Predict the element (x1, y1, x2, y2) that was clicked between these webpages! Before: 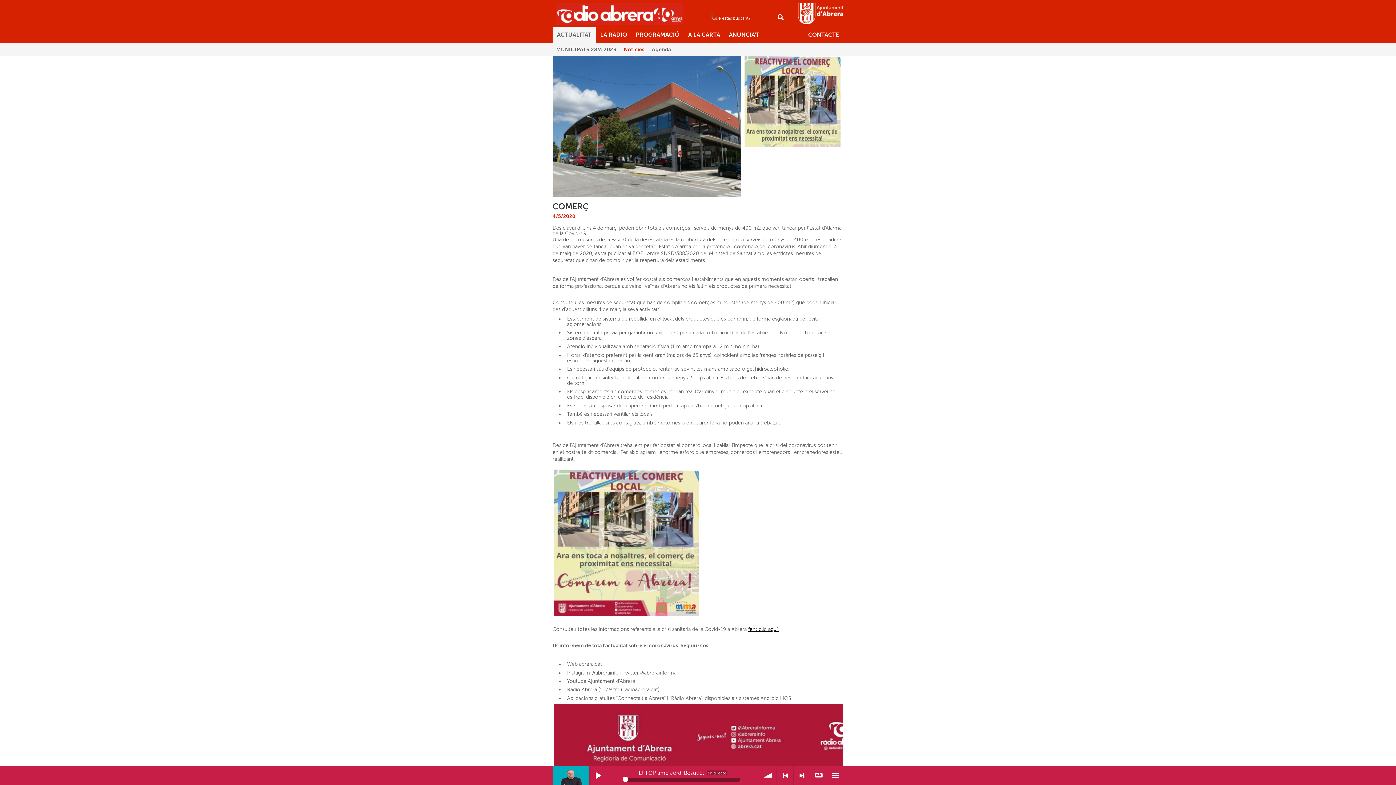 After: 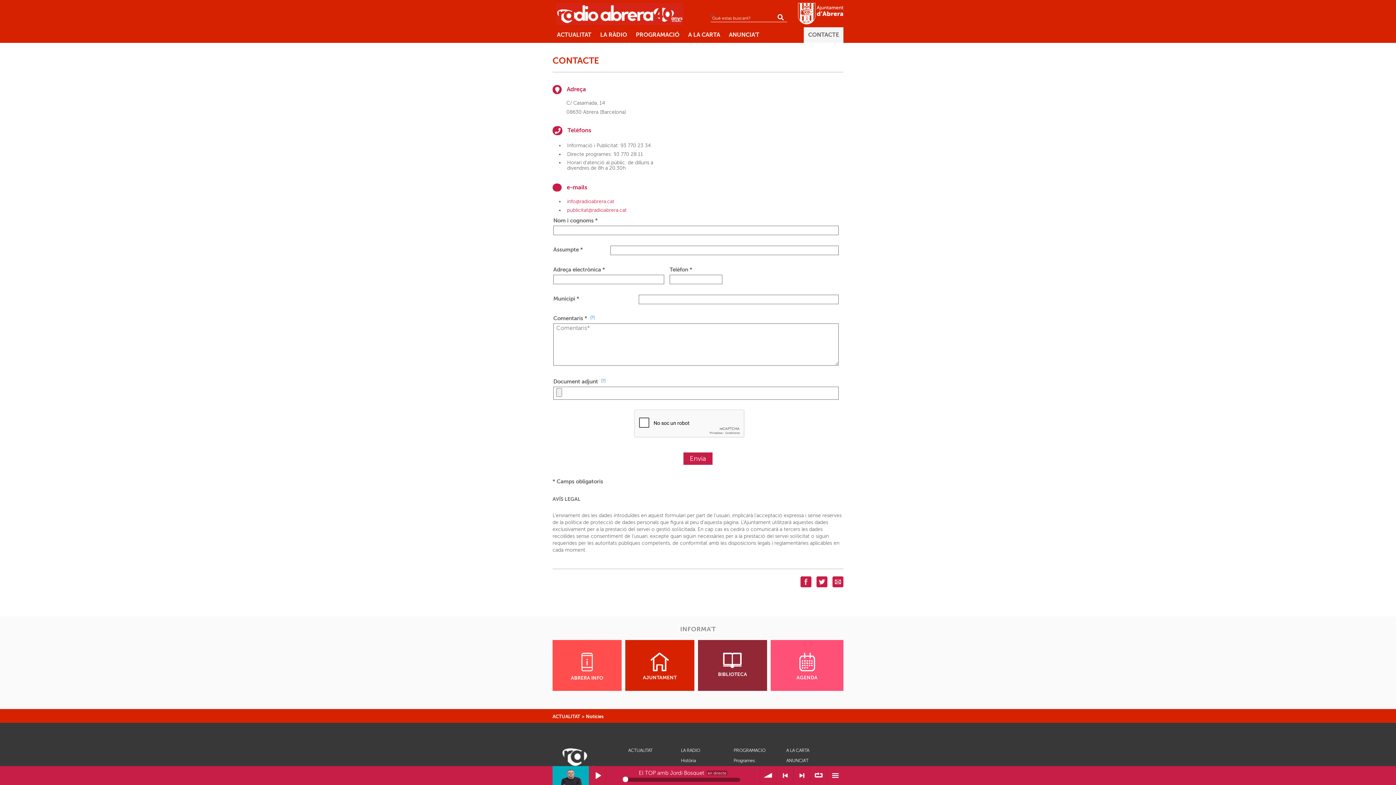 Action: label: CONTACTE bbox: (804, 27, 843, 42)